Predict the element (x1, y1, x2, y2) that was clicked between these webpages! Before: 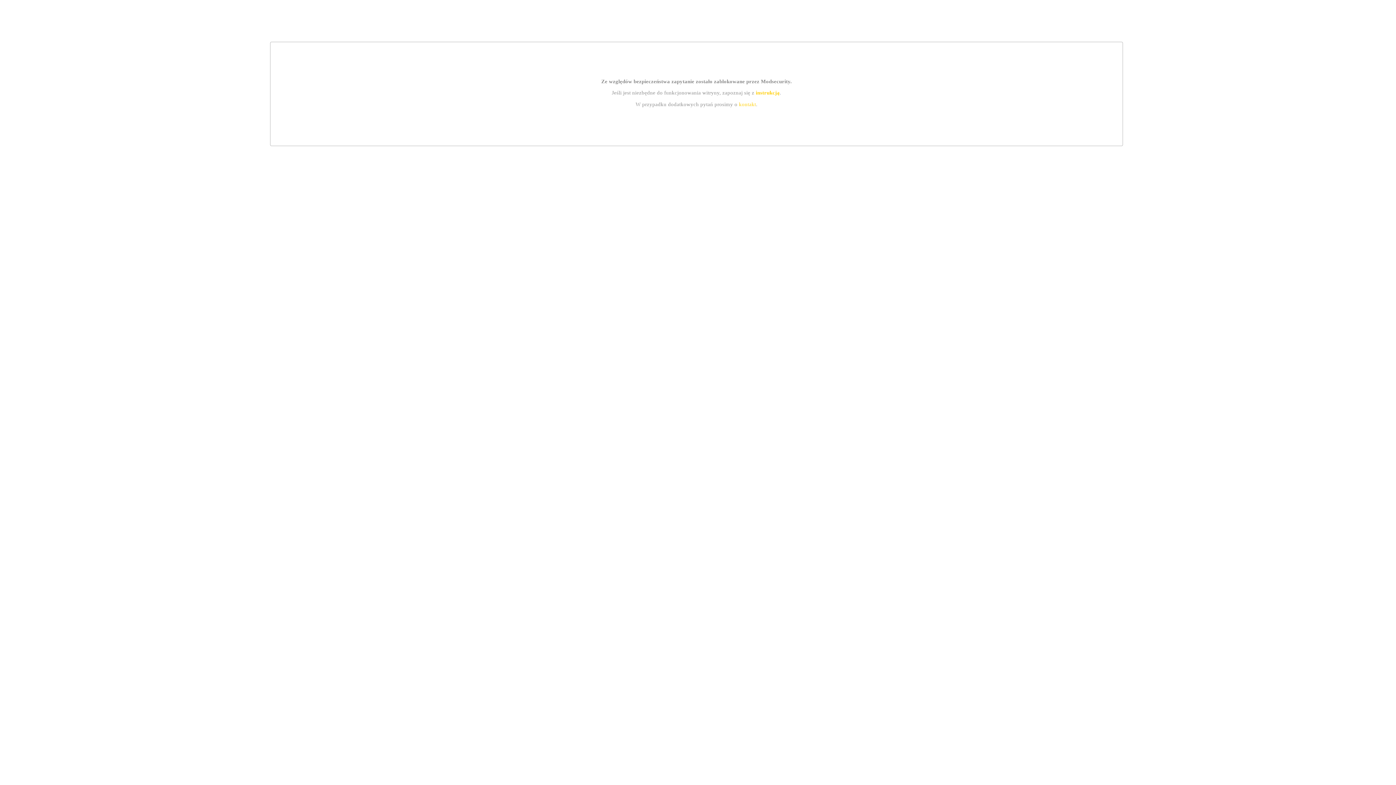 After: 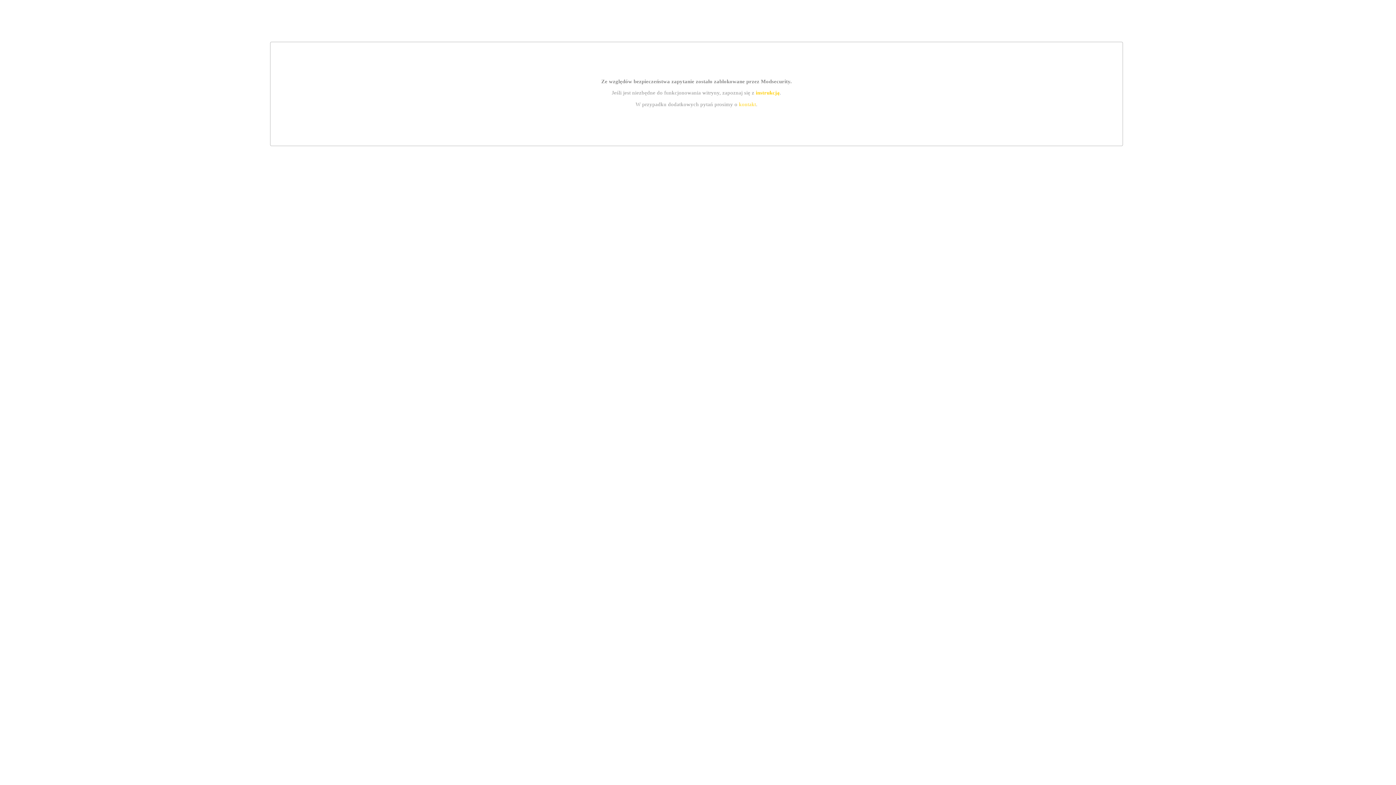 Action: bbox: (739, 101, 756, 107) label: kontakt